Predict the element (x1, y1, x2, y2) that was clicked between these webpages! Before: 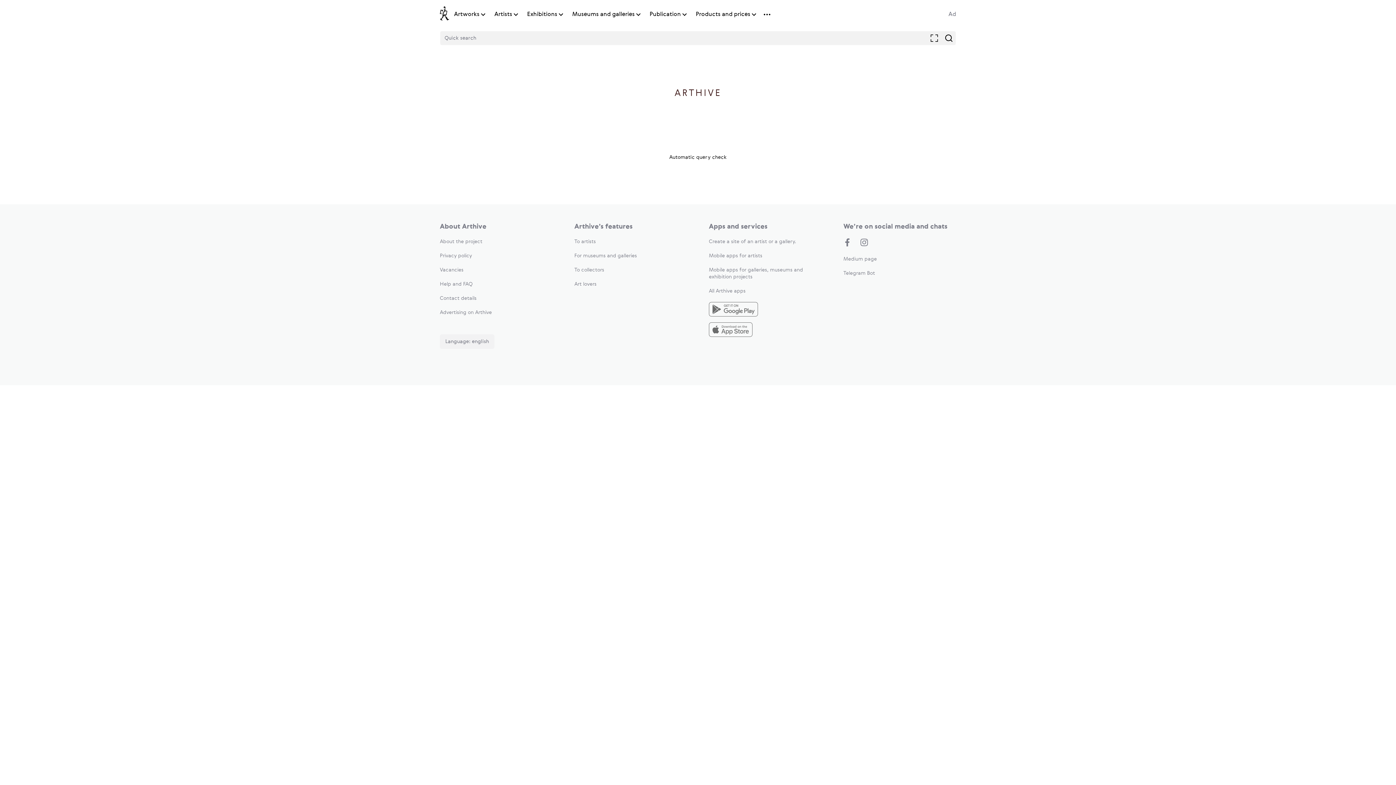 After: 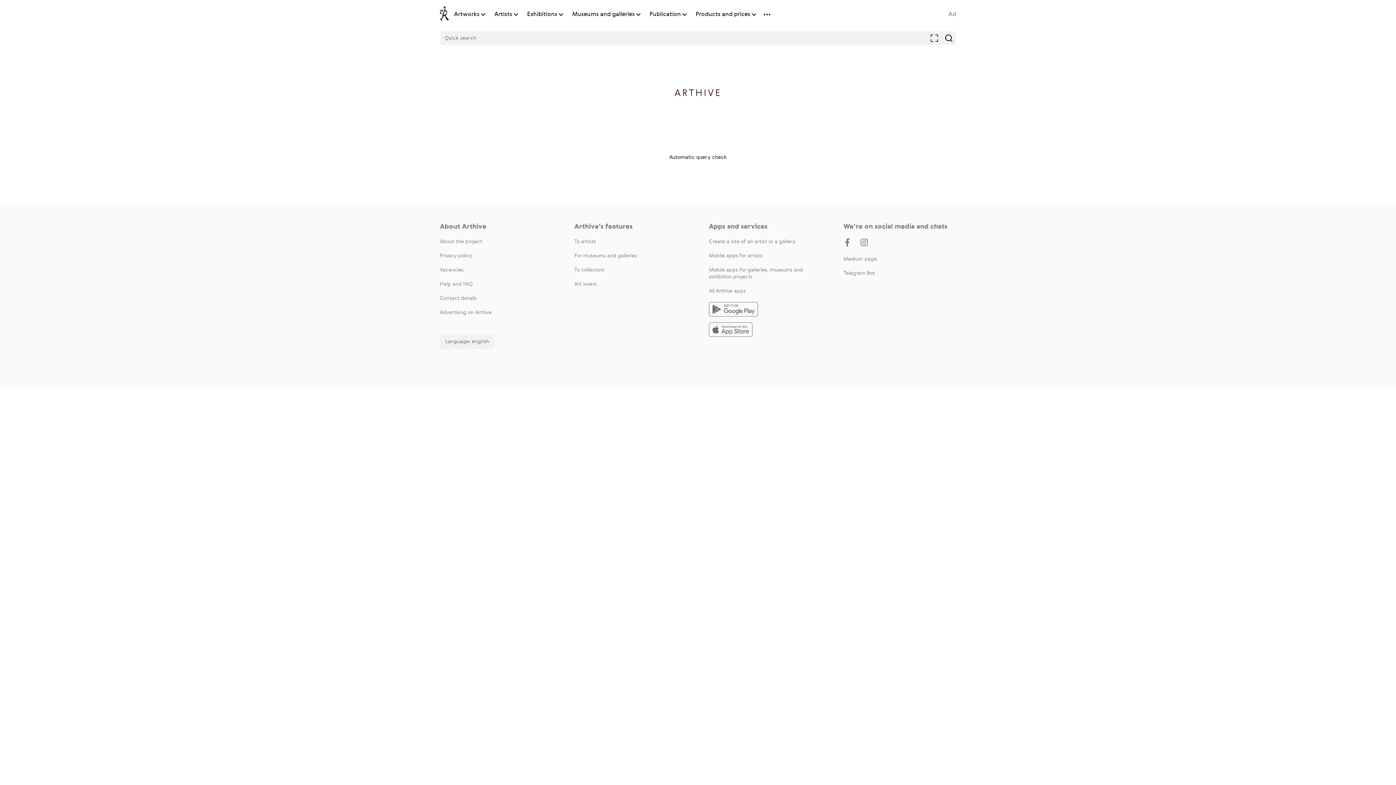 Action: bbox: (709, 322, 821, 339)